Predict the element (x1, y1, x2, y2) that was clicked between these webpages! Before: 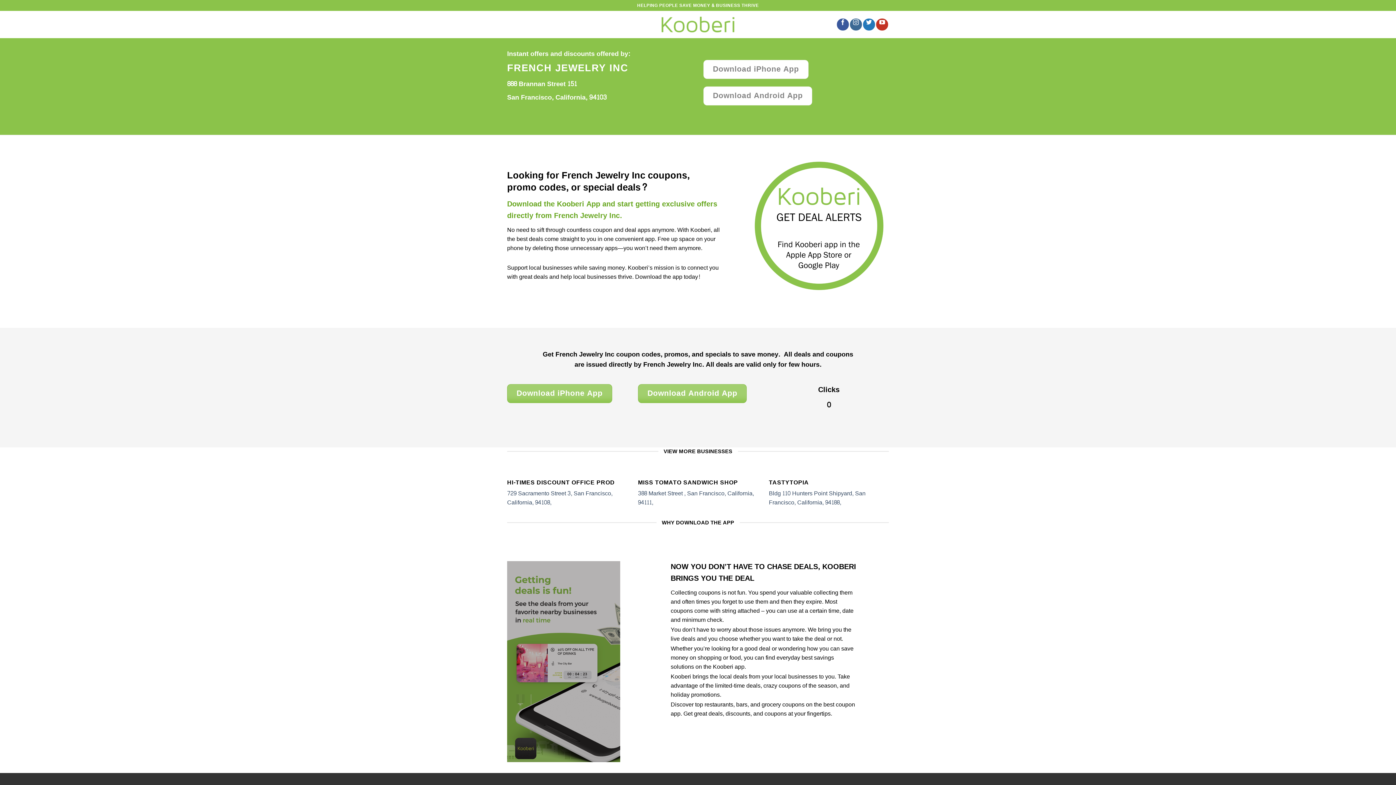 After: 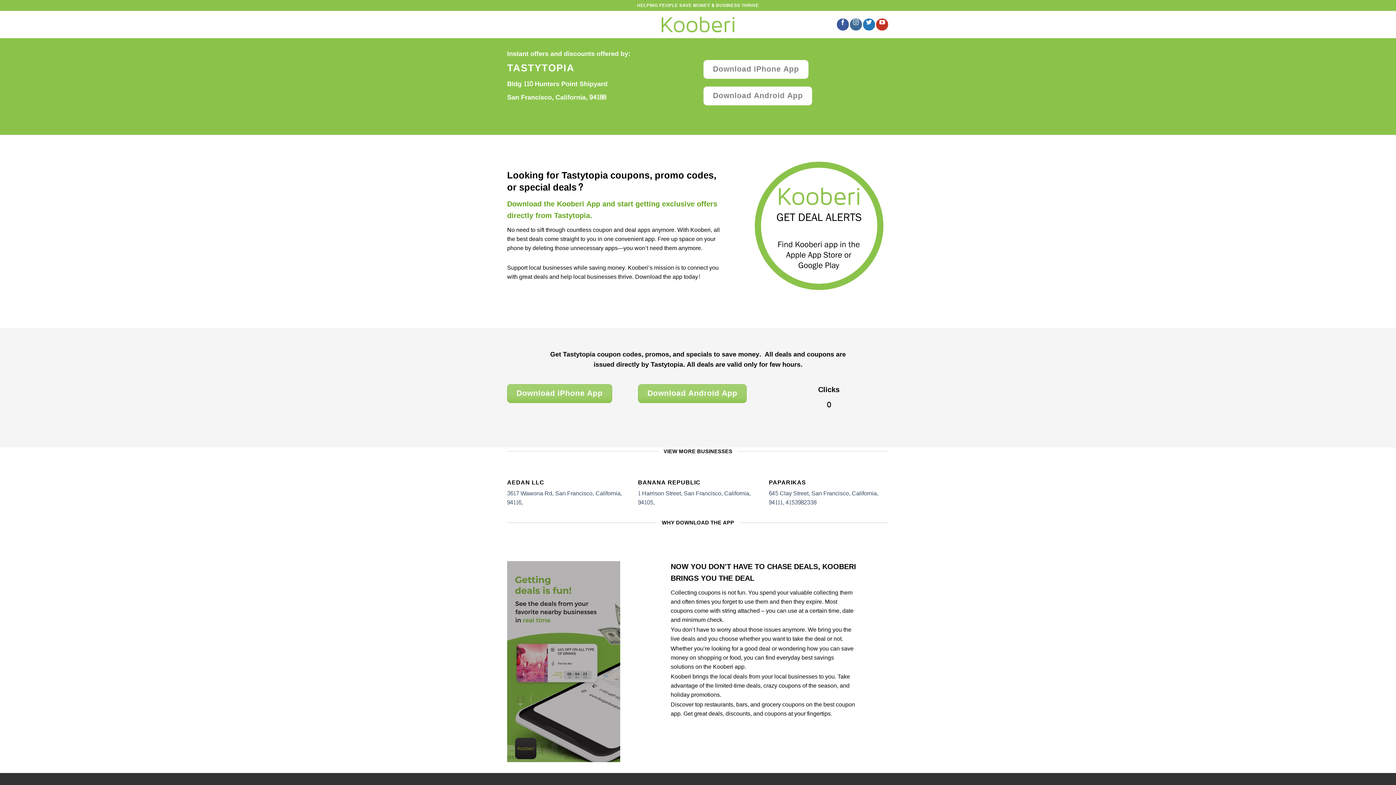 Action: bbox: (769, 479, 889, 507) label: TASTYTOPIA

Bldg 110 Hunters Point Shipyard, San Francisco, California, 94188,